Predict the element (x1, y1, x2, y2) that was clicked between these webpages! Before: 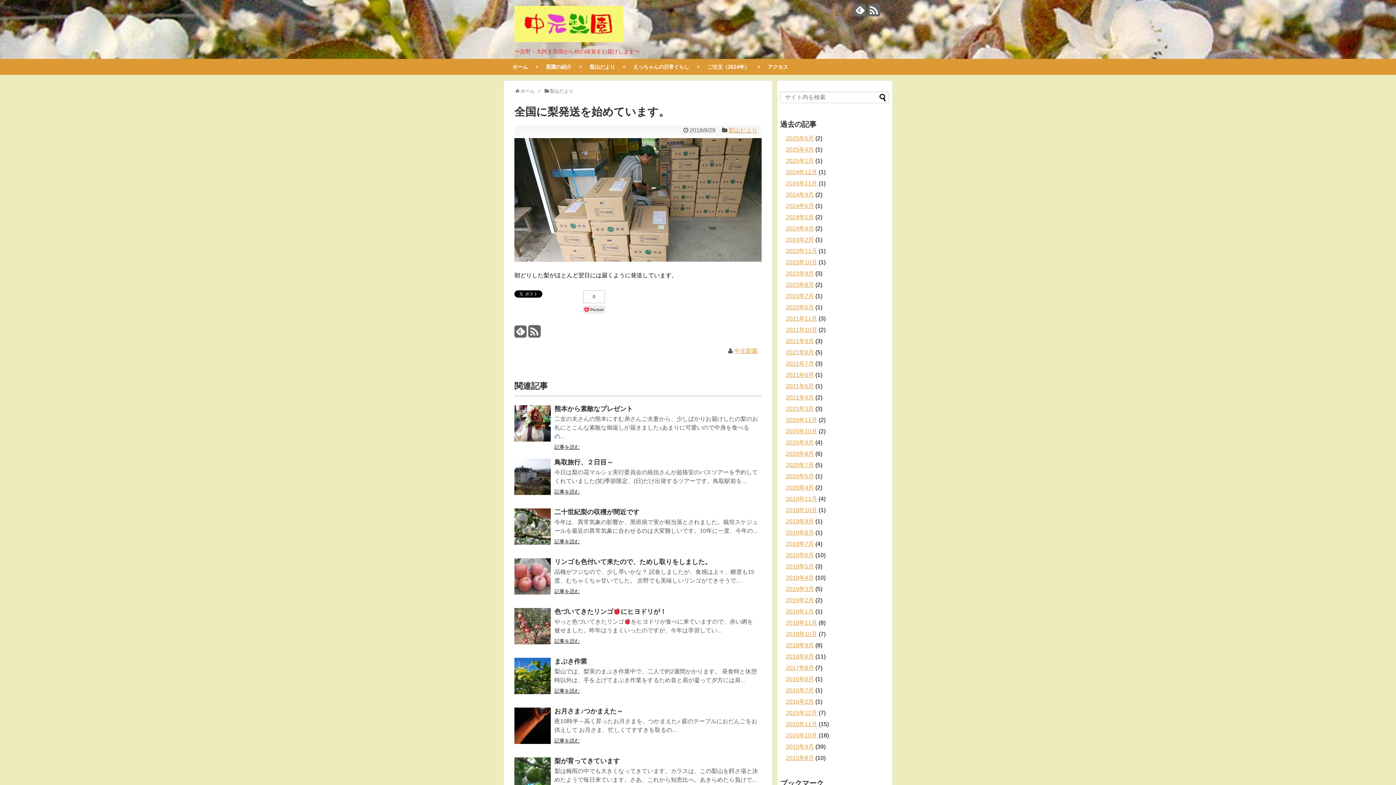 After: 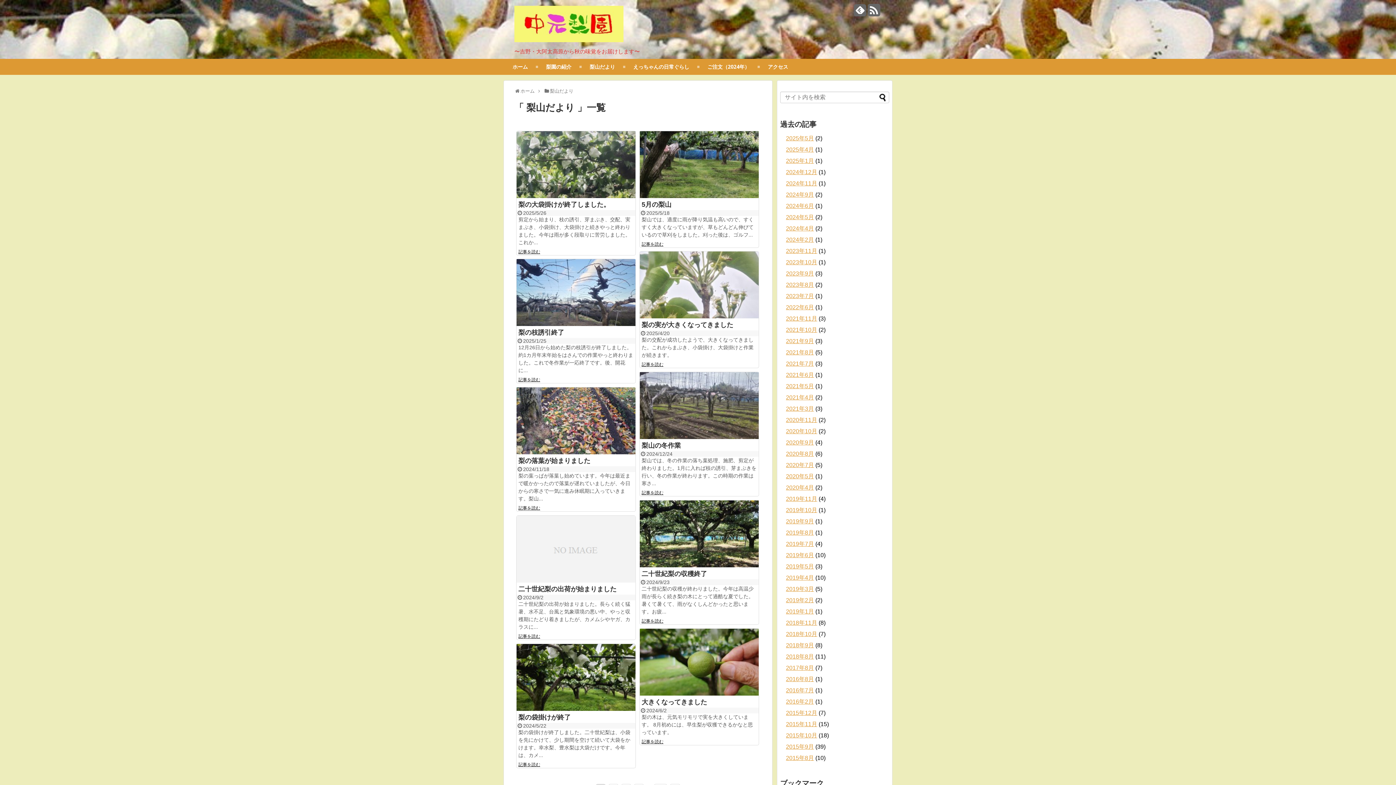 Action: label: 梨山だより bbox: (549, 88, 573, 93)